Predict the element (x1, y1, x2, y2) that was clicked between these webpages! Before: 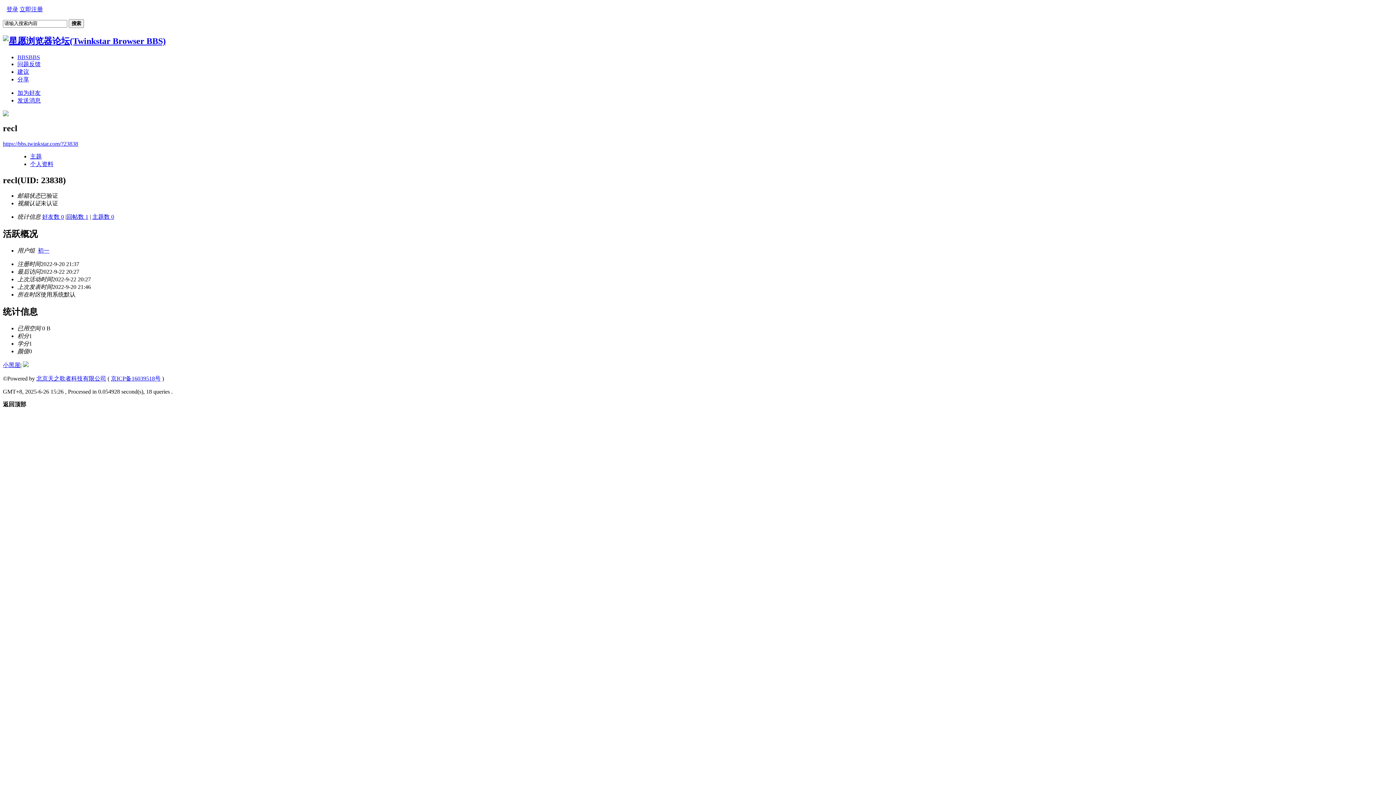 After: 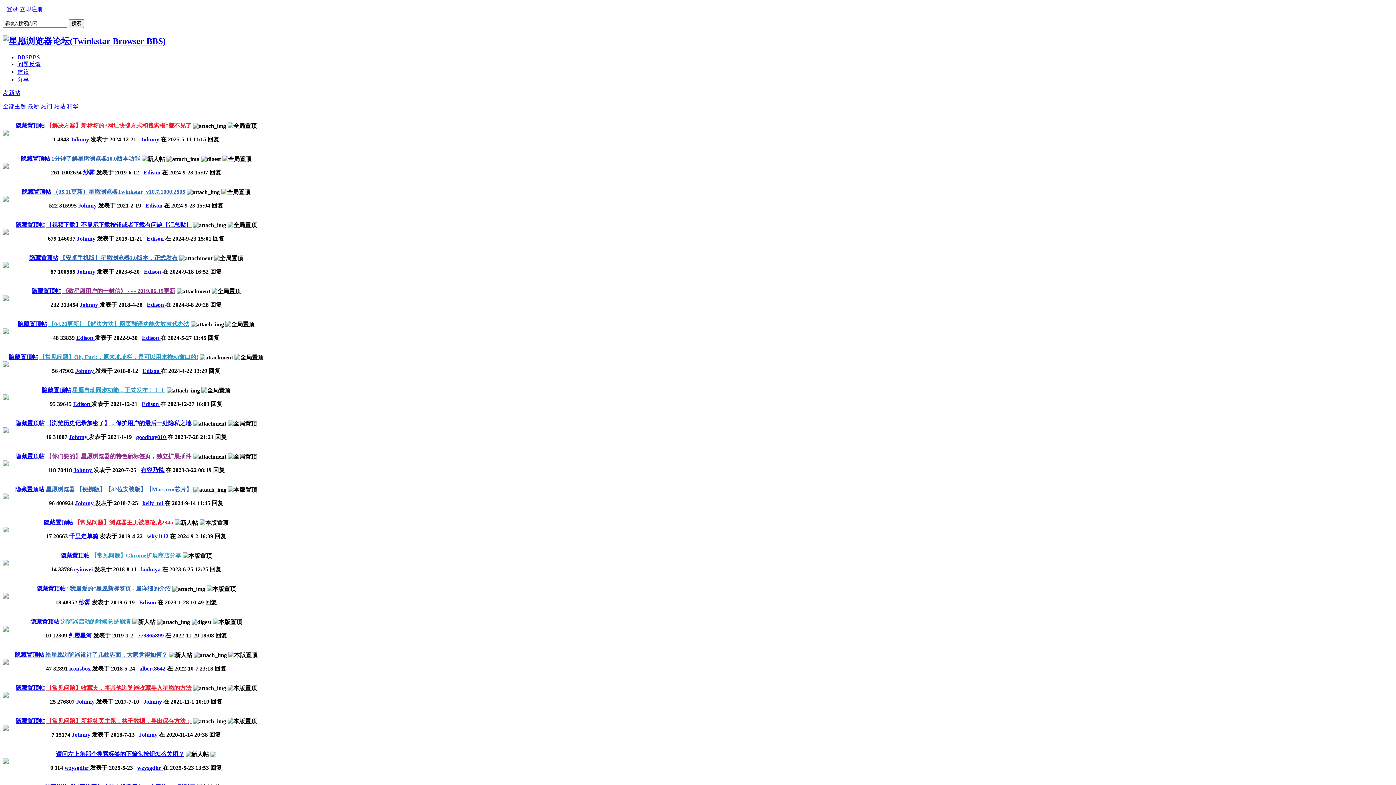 Action: label: 分享 bbox: (17, 76, 29, 82)